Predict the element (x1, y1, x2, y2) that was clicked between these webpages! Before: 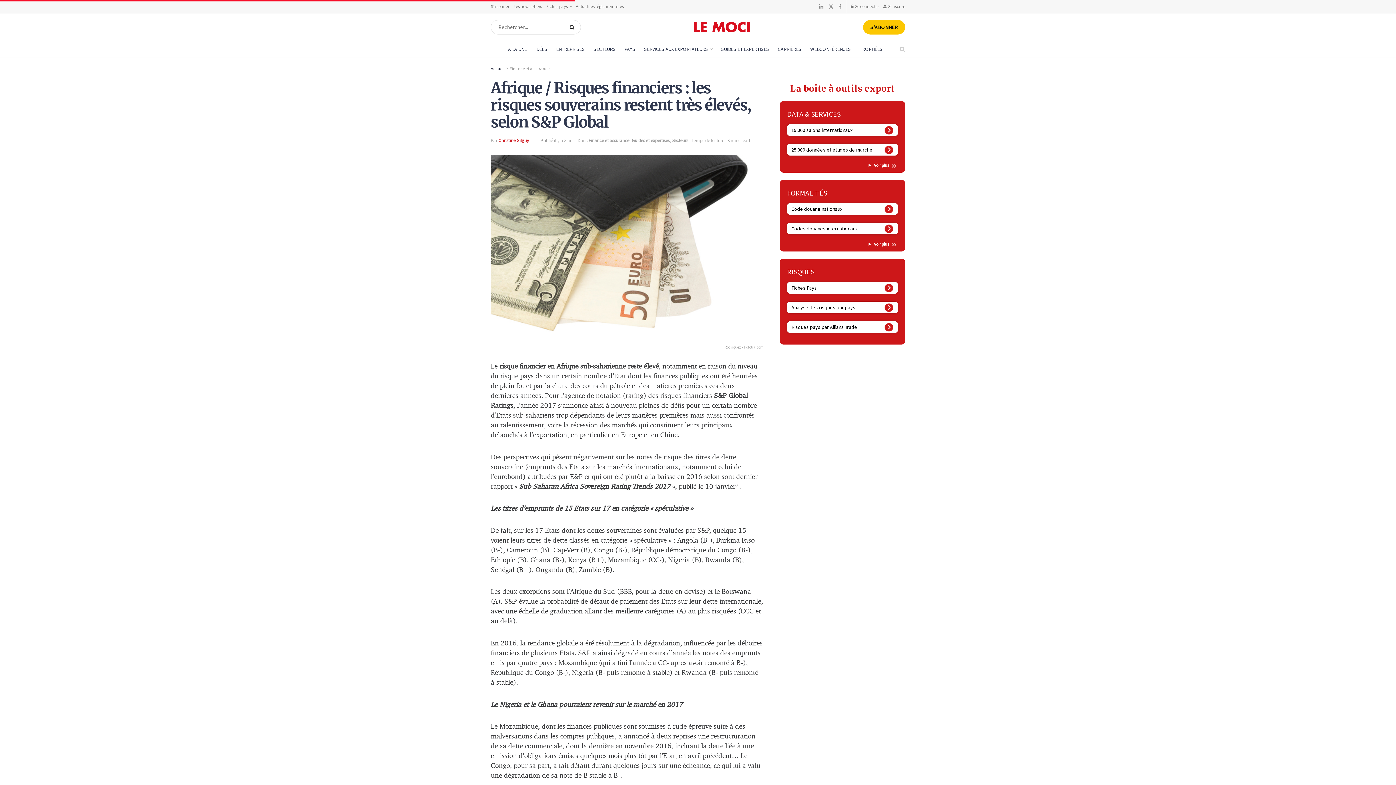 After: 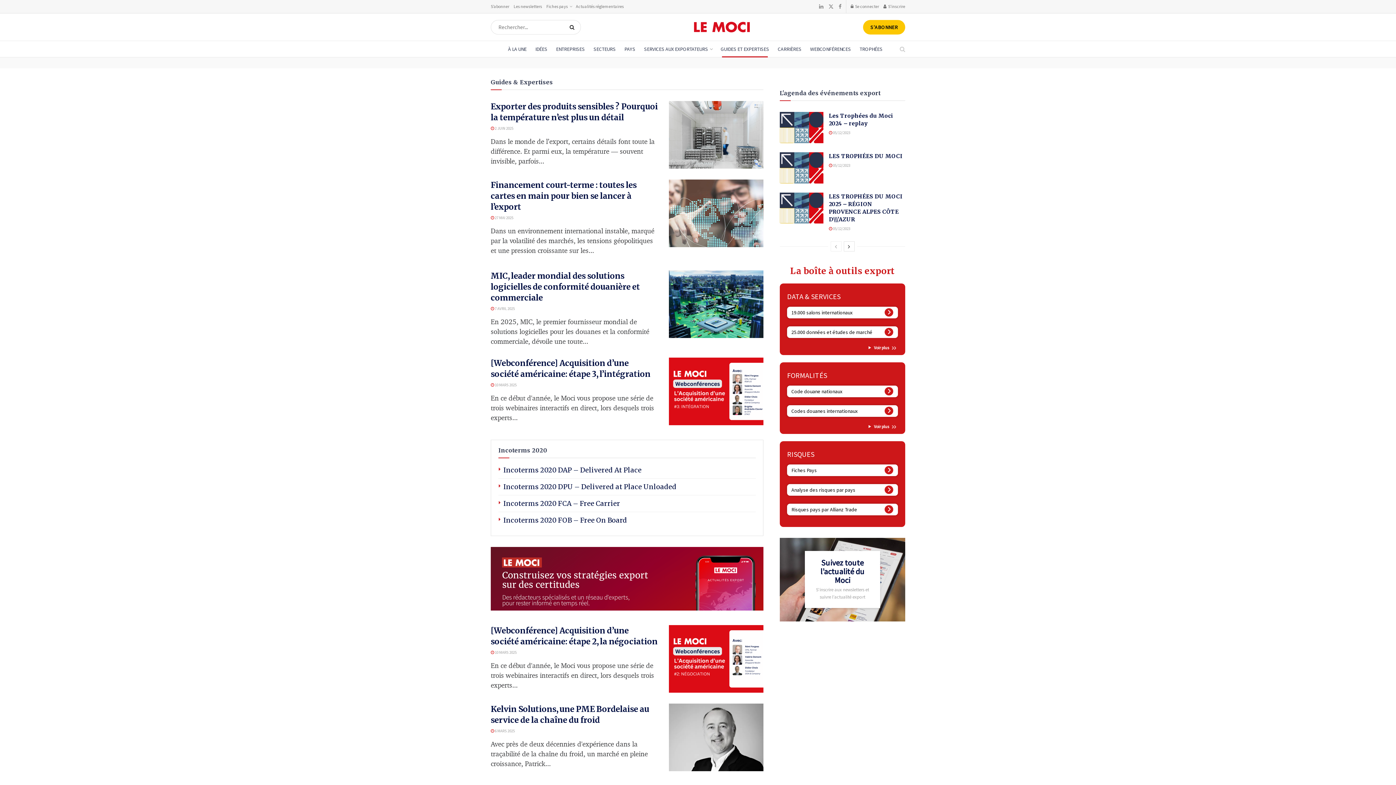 Action: label: GUIDES ET EXPERTISES bbox: (716, 41, 773, 57)